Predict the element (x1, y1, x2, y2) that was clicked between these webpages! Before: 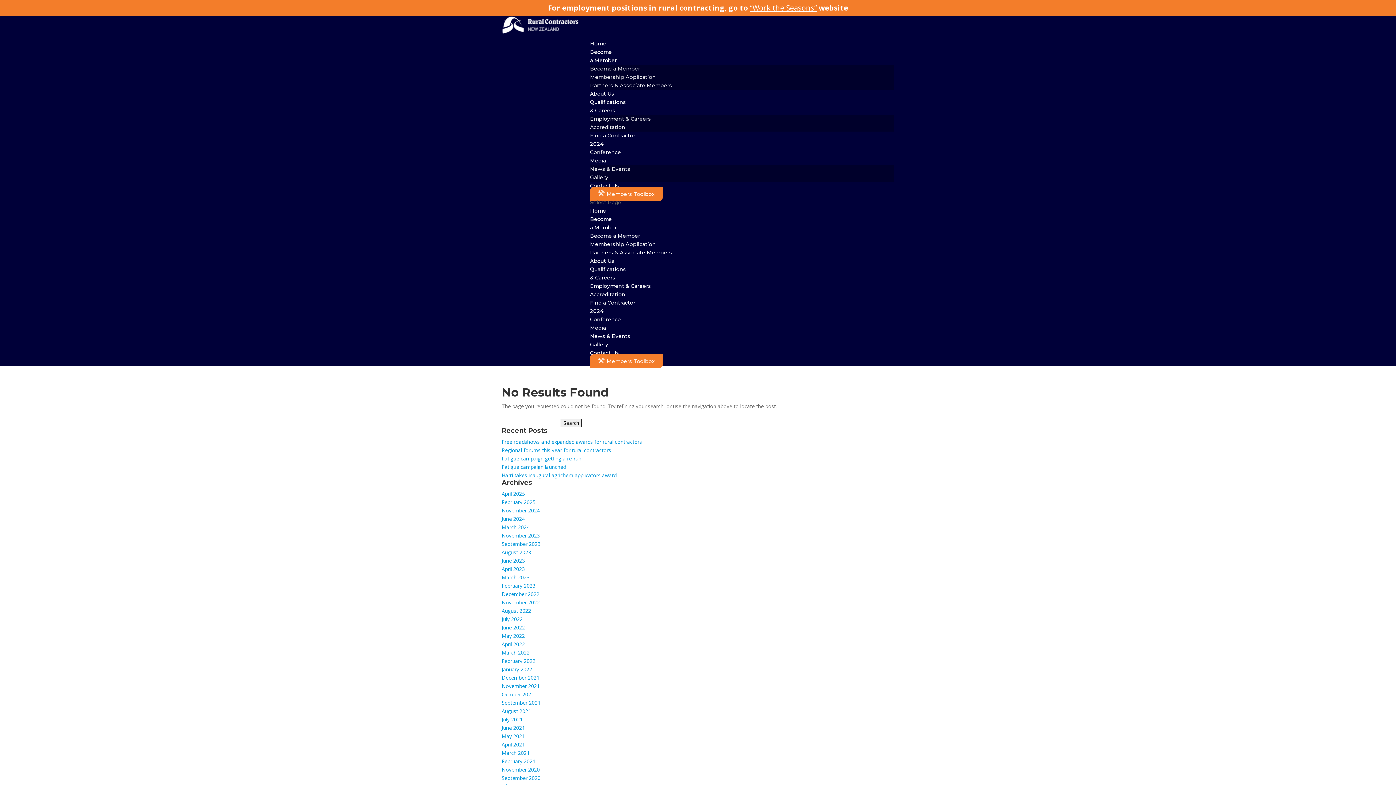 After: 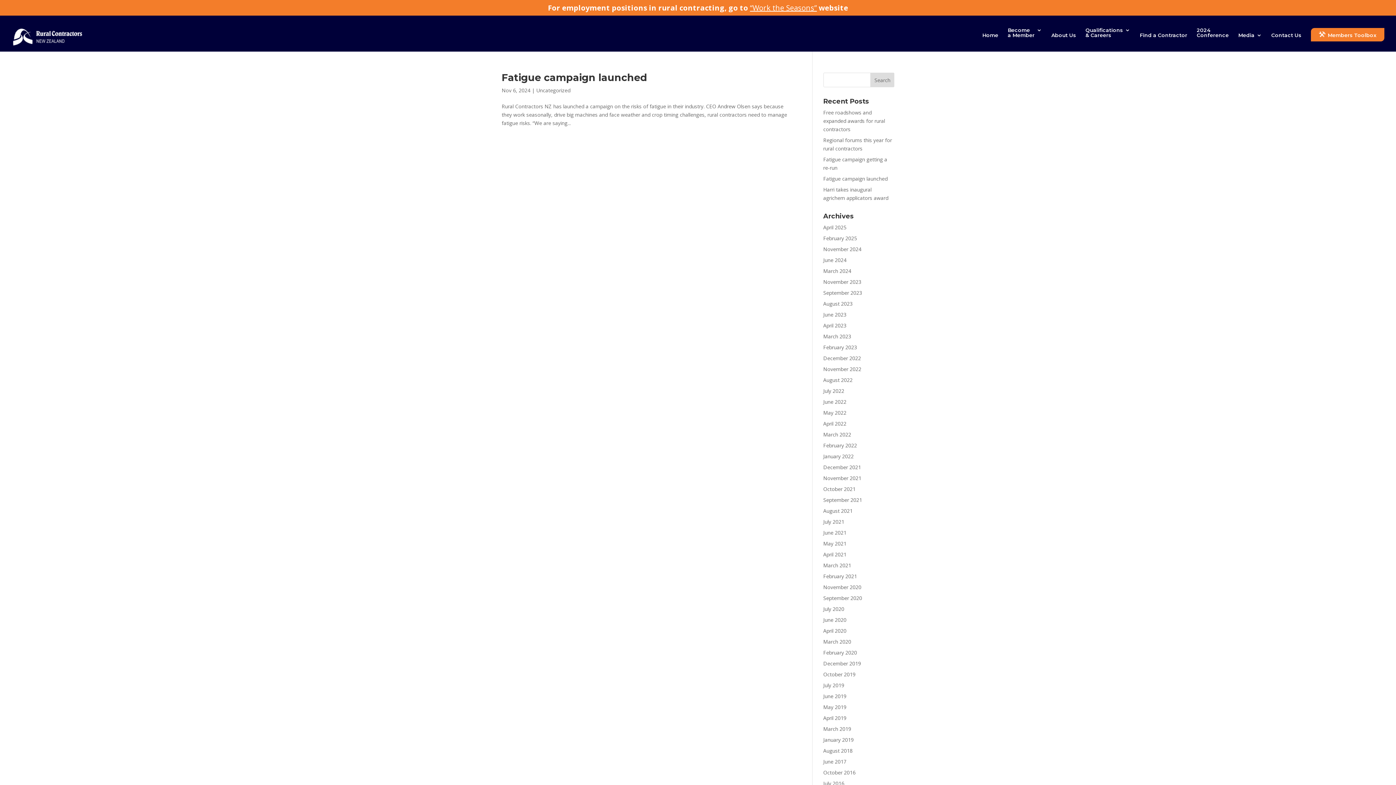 Action: label: November 2024 bbox: (501, 507, 540, 514)